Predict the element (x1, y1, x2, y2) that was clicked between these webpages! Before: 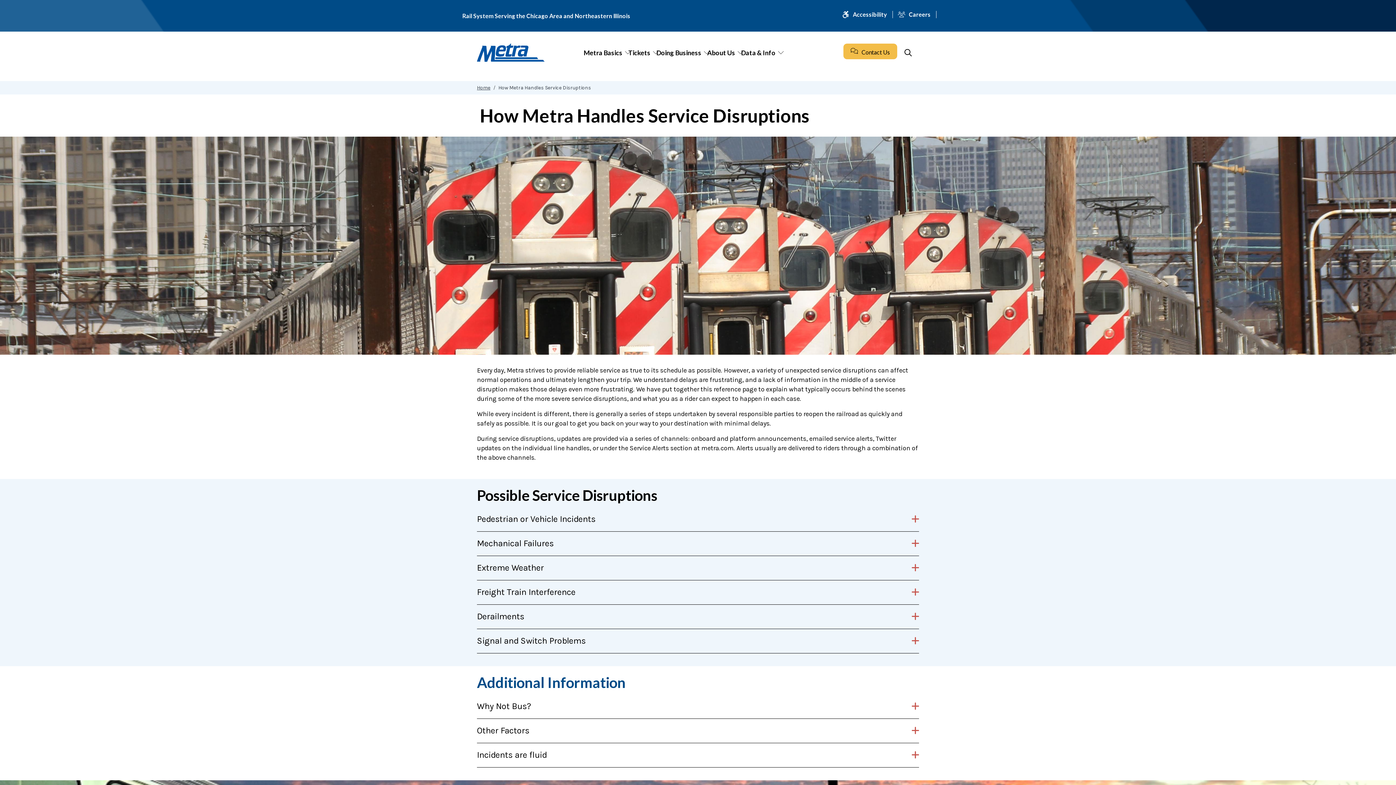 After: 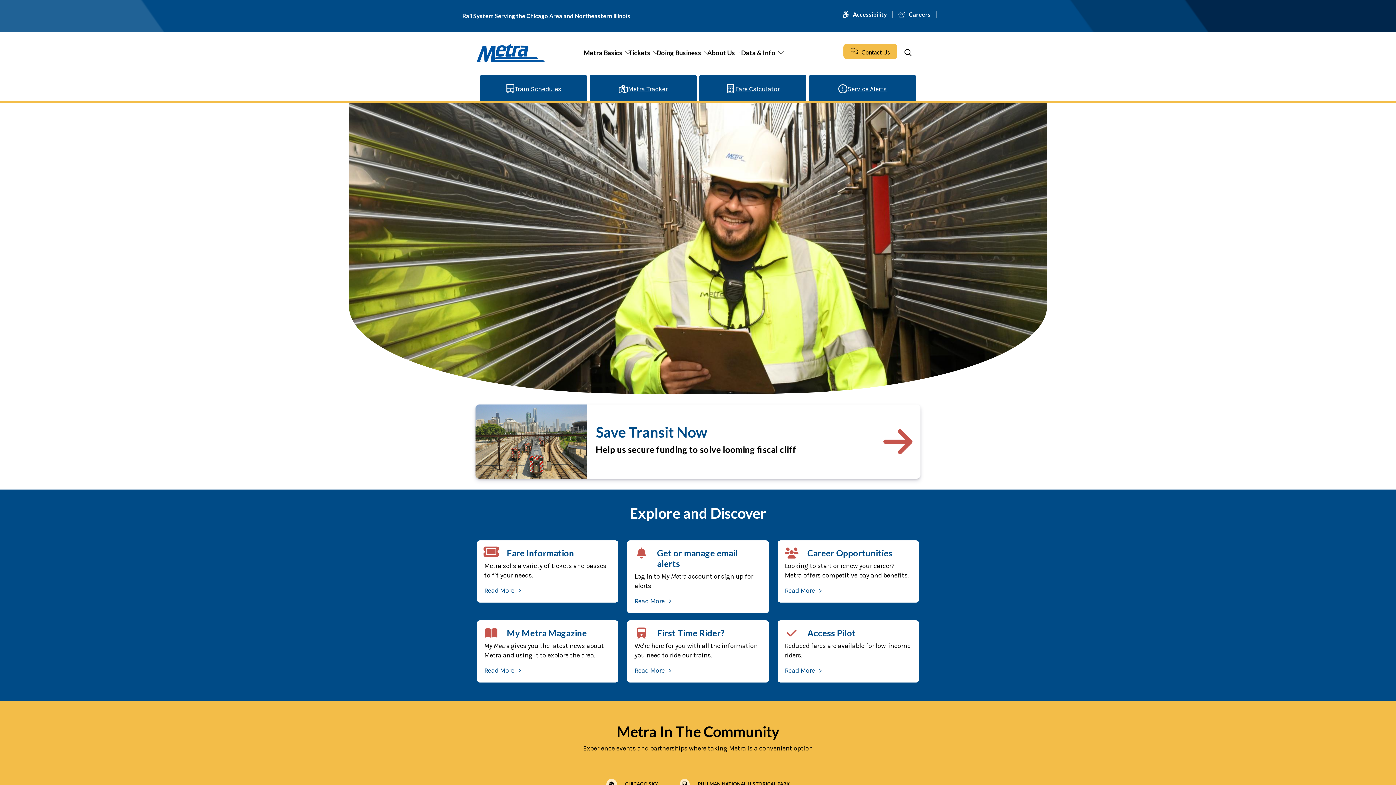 Action: bbox: (477, 84, 490, 91) label: Home